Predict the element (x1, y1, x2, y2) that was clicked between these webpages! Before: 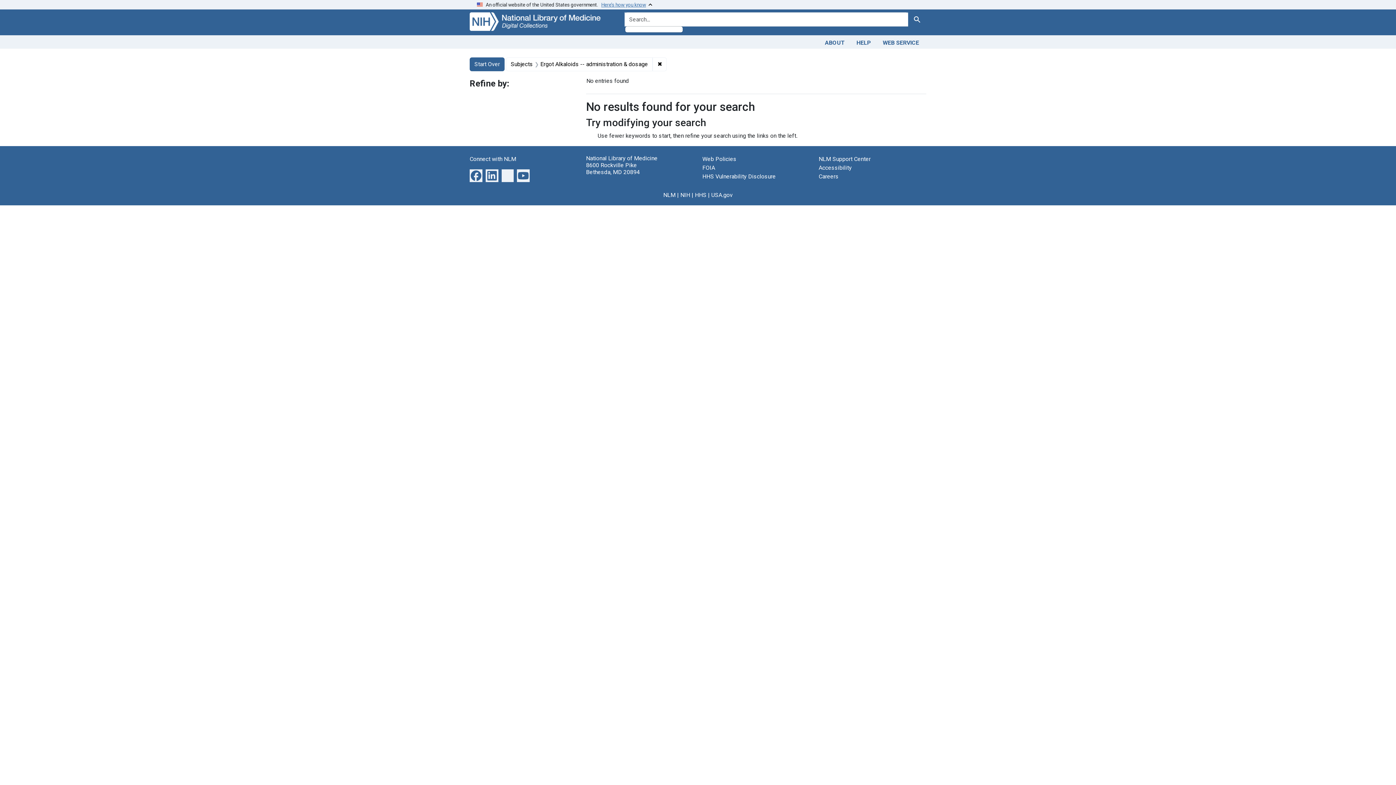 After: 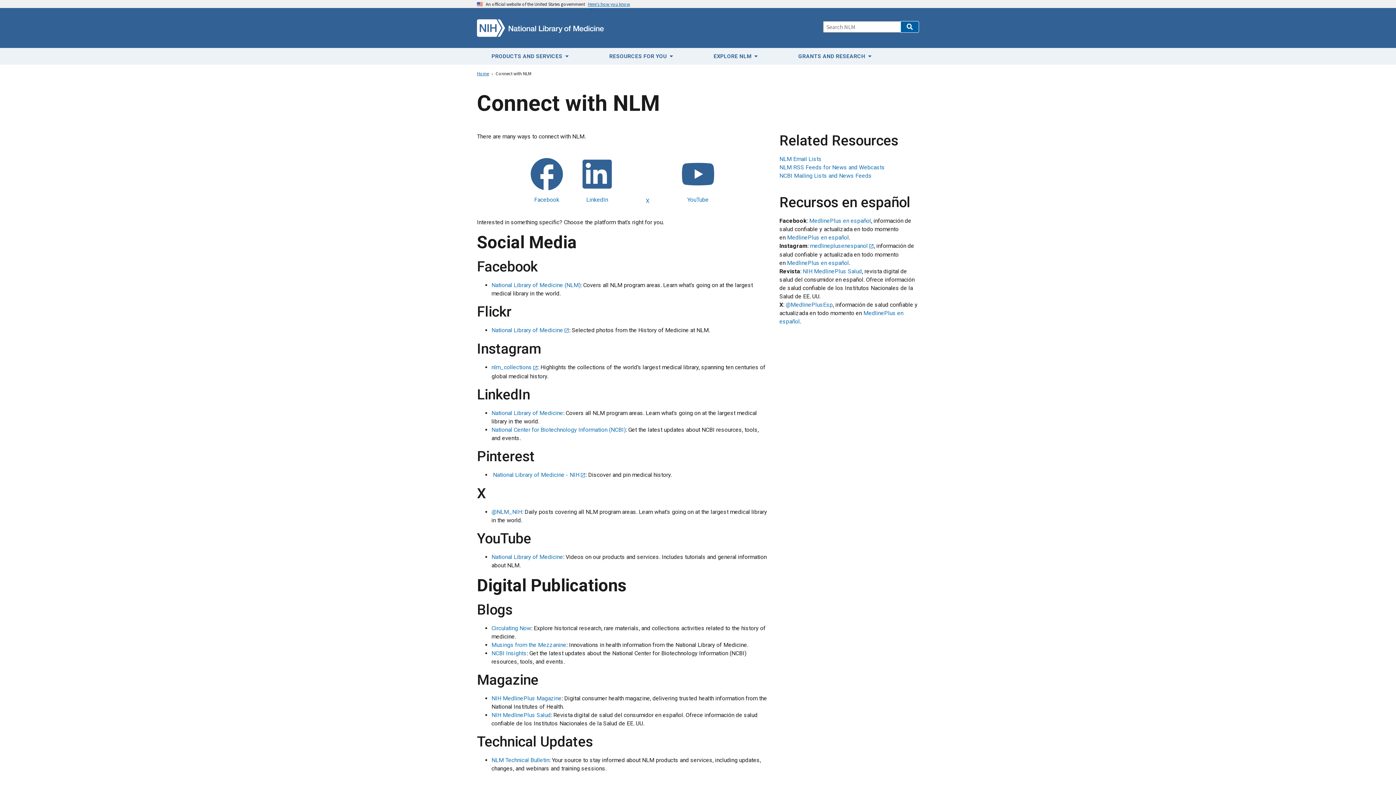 Action: bbox: (469, 155, 516, 162) label: Connect with NLM